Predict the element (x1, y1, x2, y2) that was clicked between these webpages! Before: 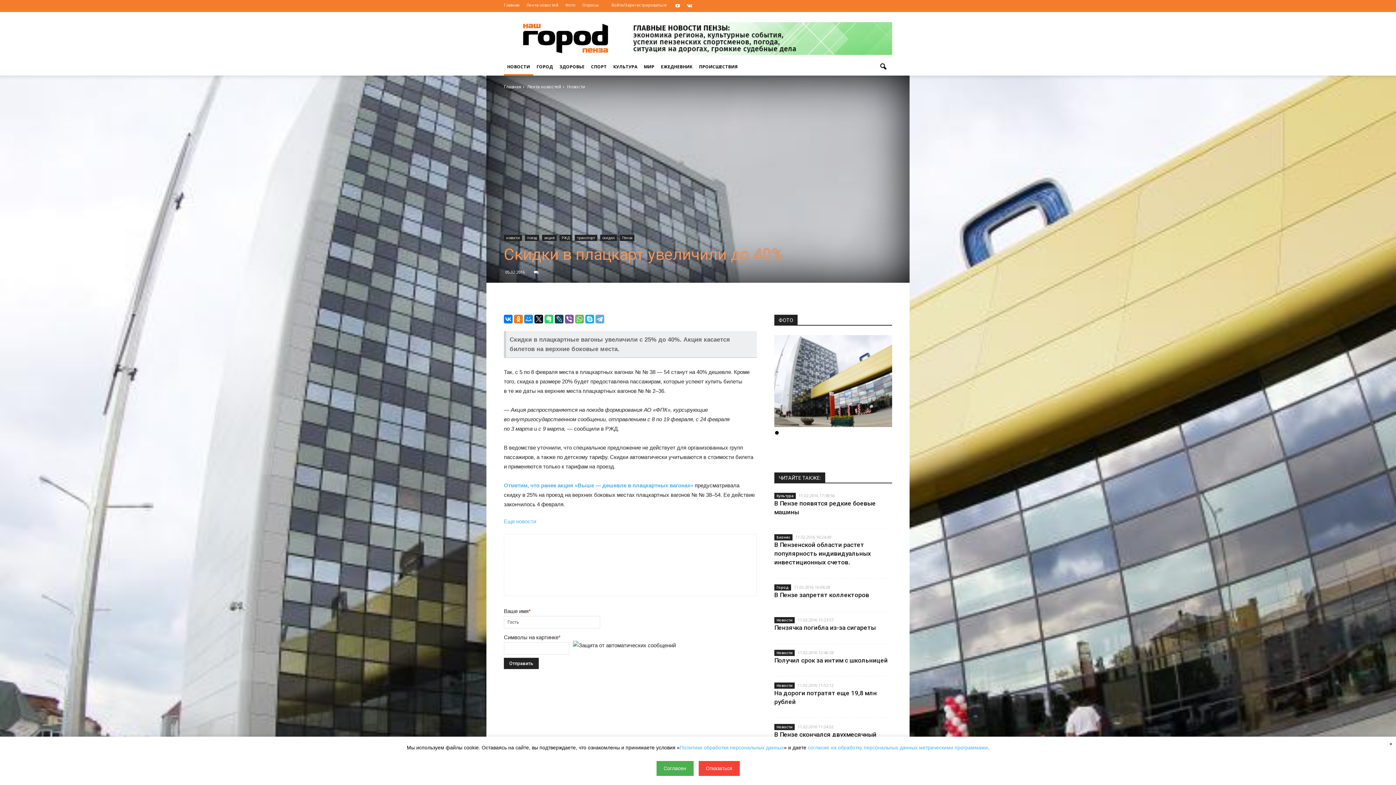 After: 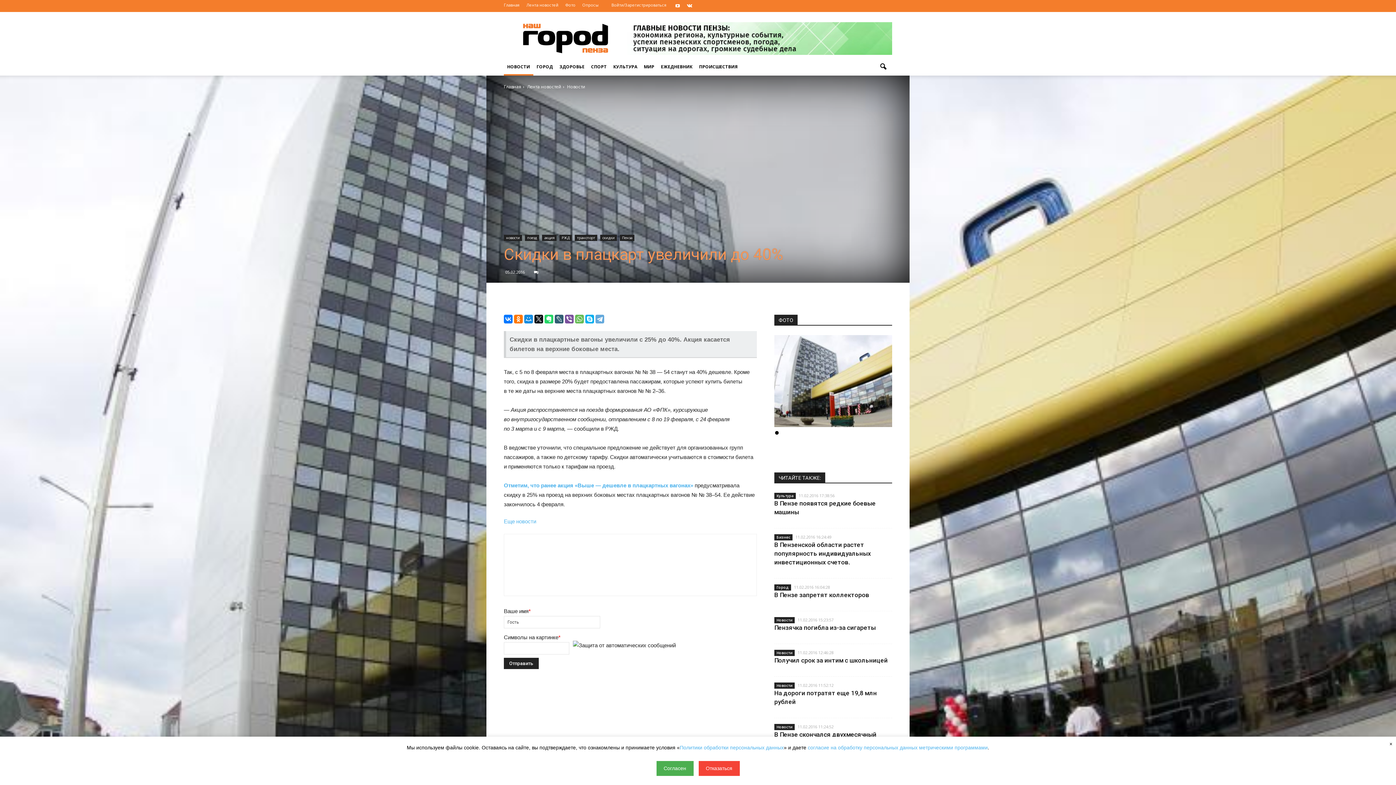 Action: bbox: (554, 314, 563, 323)